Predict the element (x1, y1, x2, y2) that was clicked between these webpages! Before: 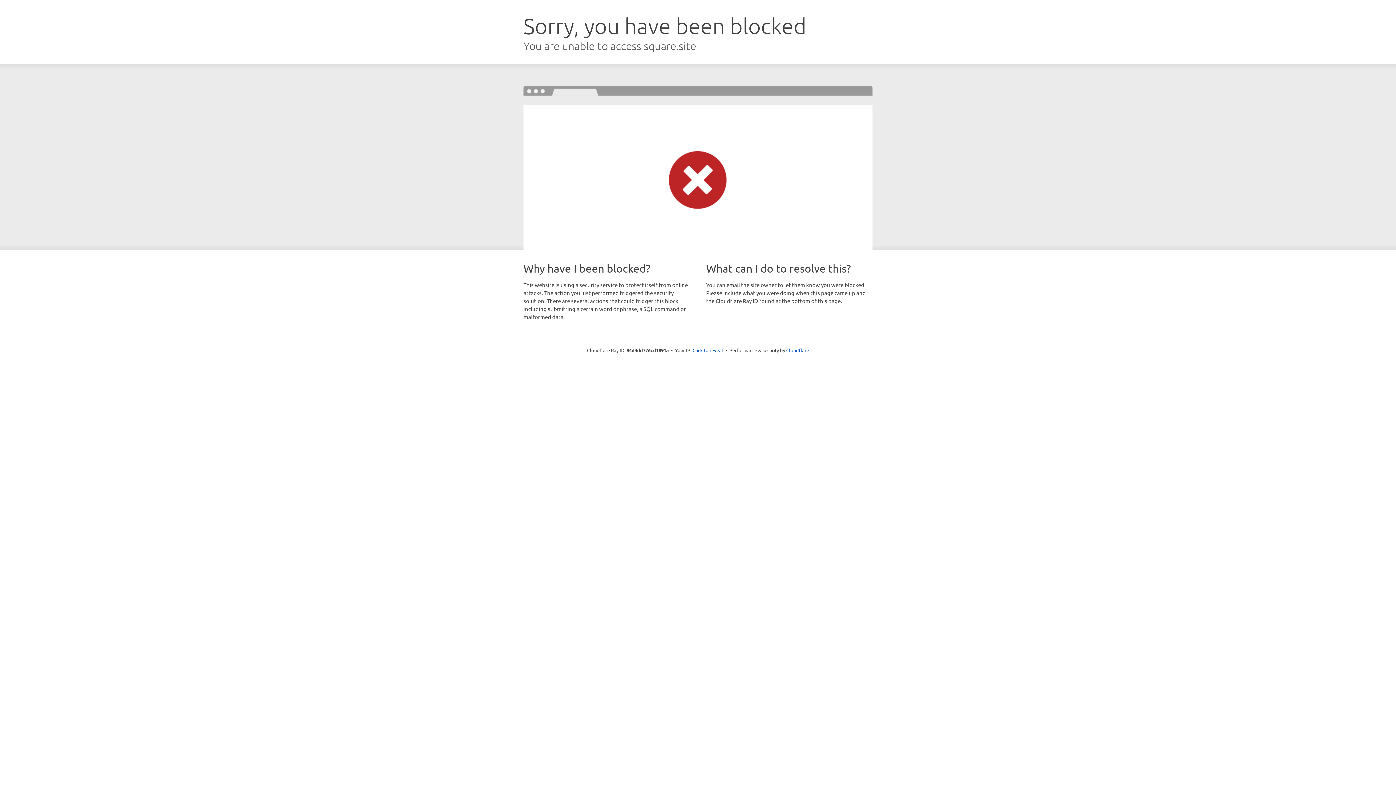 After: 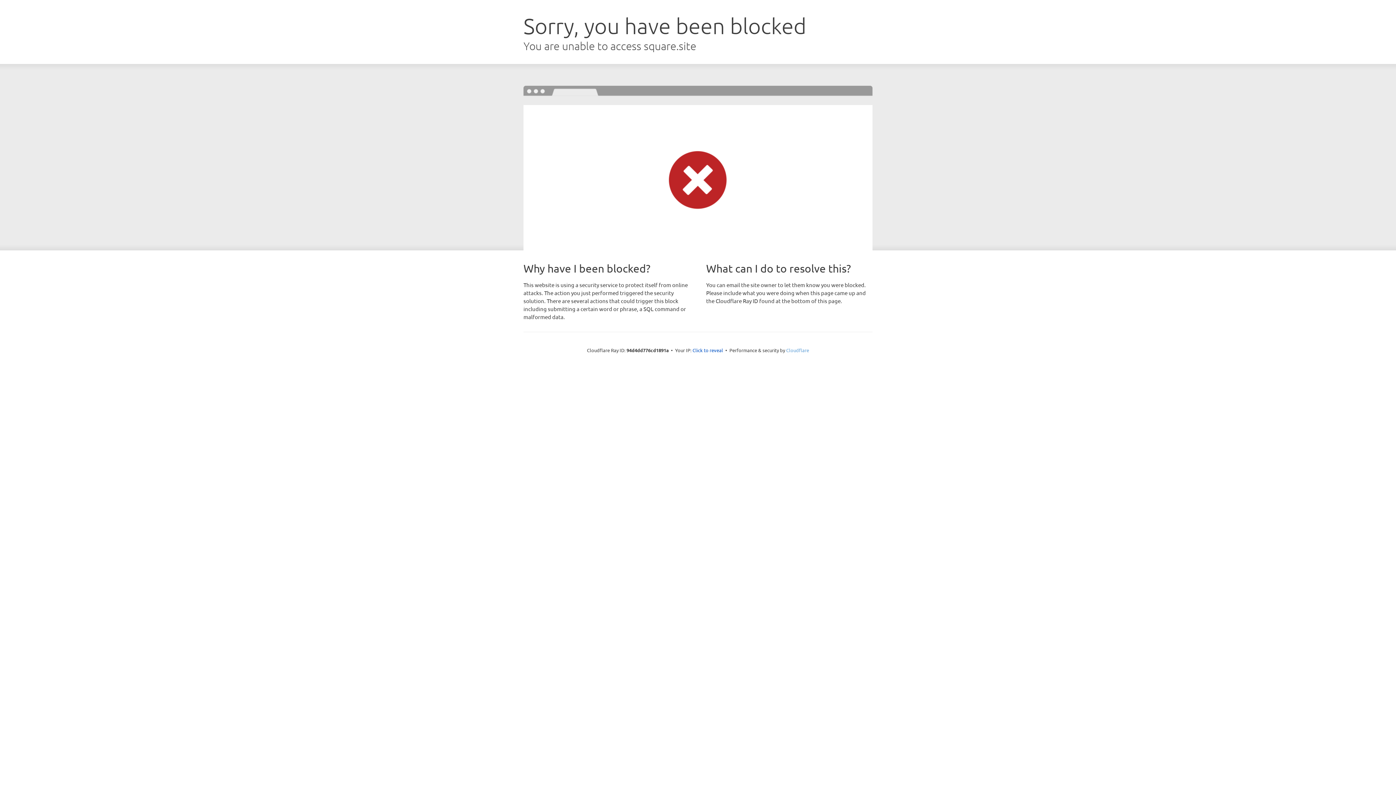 Action: label: Cloudflare bbox: (786, 347, 809, 353)